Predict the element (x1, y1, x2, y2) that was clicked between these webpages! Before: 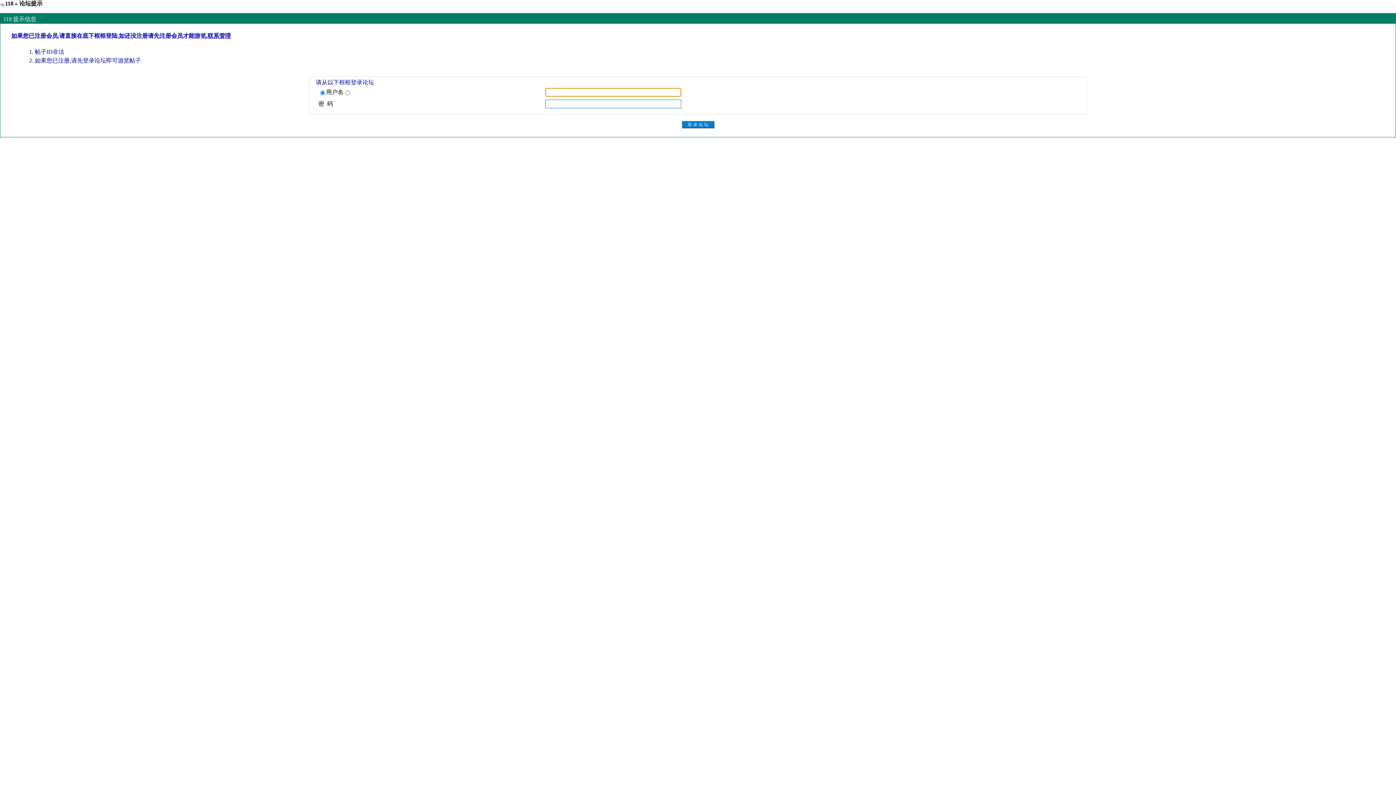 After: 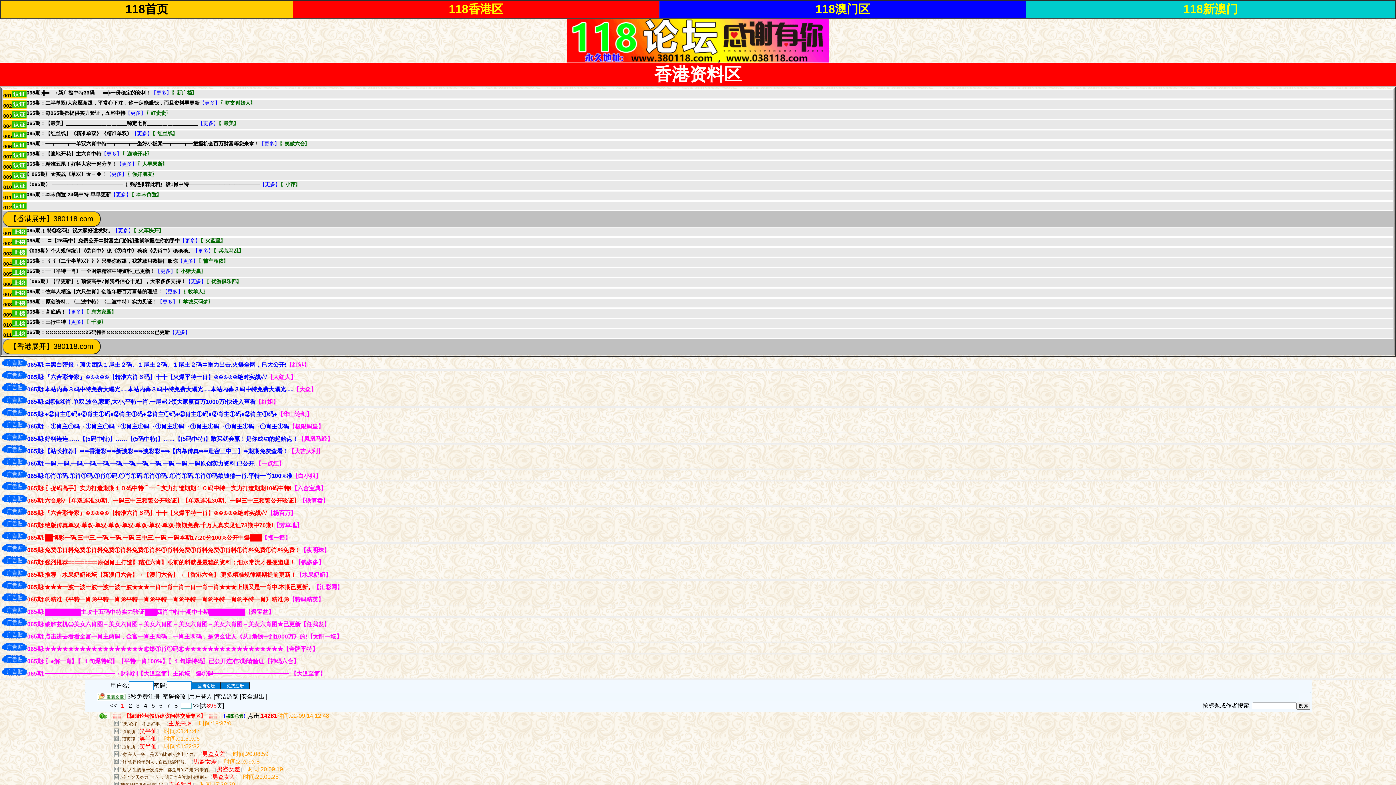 Action: label: 118 bbox: (5, 0, 13, 6)